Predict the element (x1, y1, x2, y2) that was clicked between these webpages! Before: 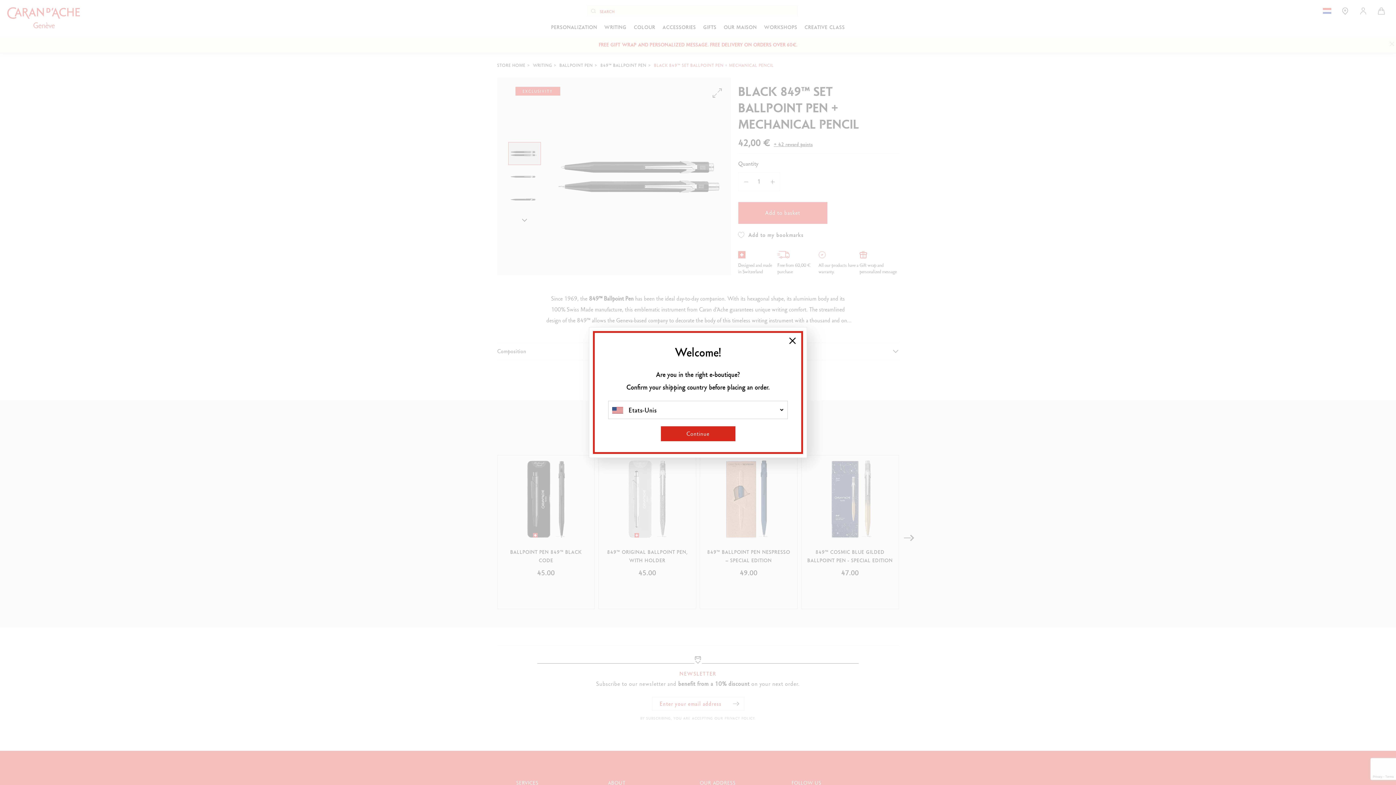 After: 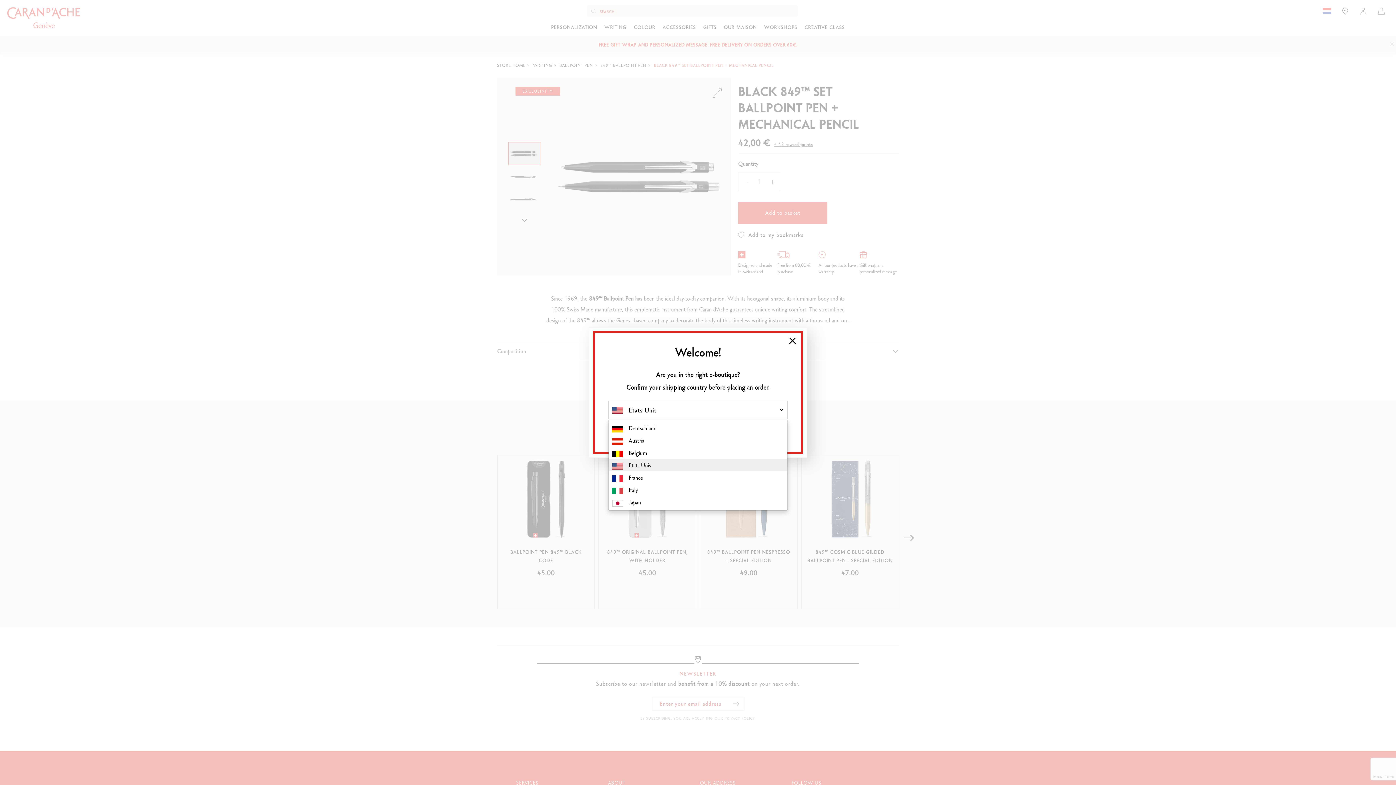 Action: label: Etats-Unis bbox: (608, 401, 787, 419)